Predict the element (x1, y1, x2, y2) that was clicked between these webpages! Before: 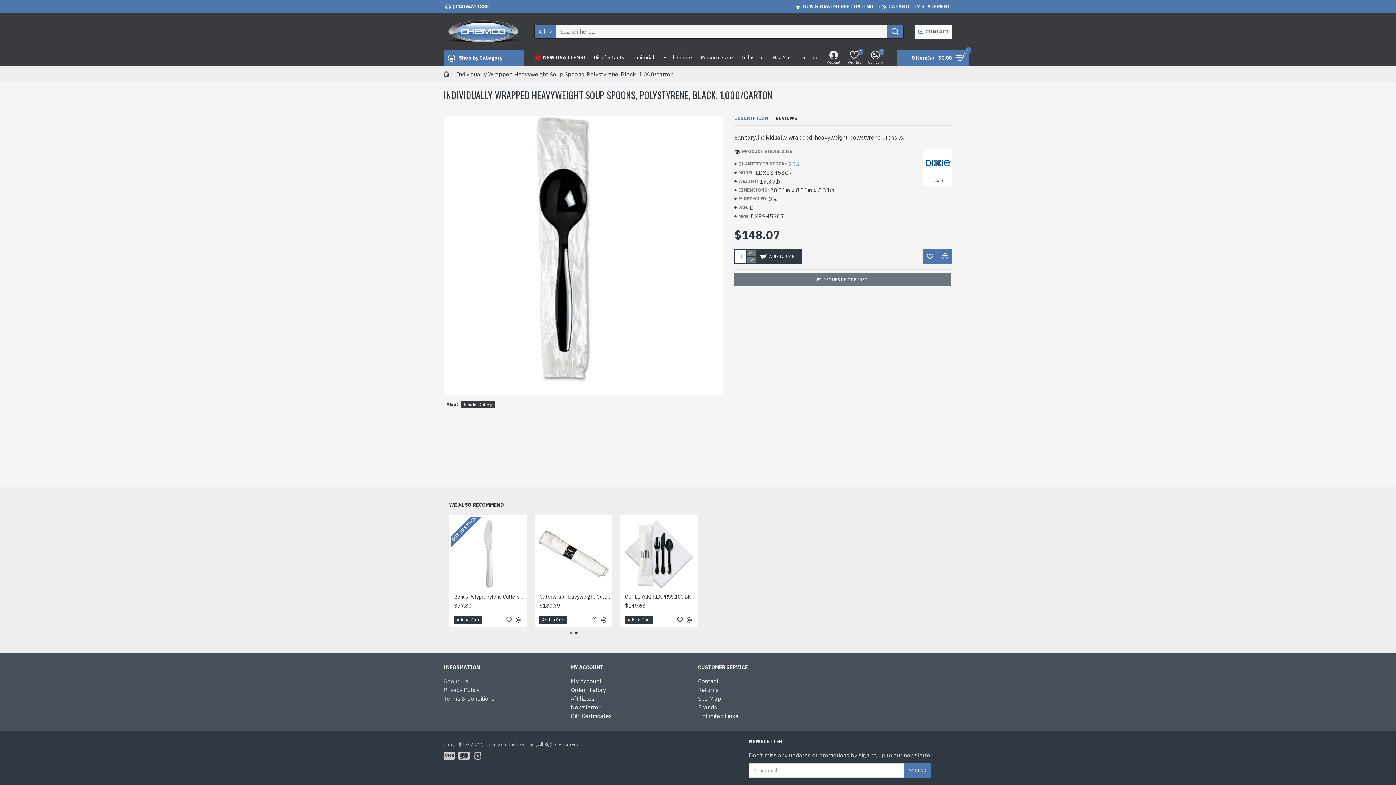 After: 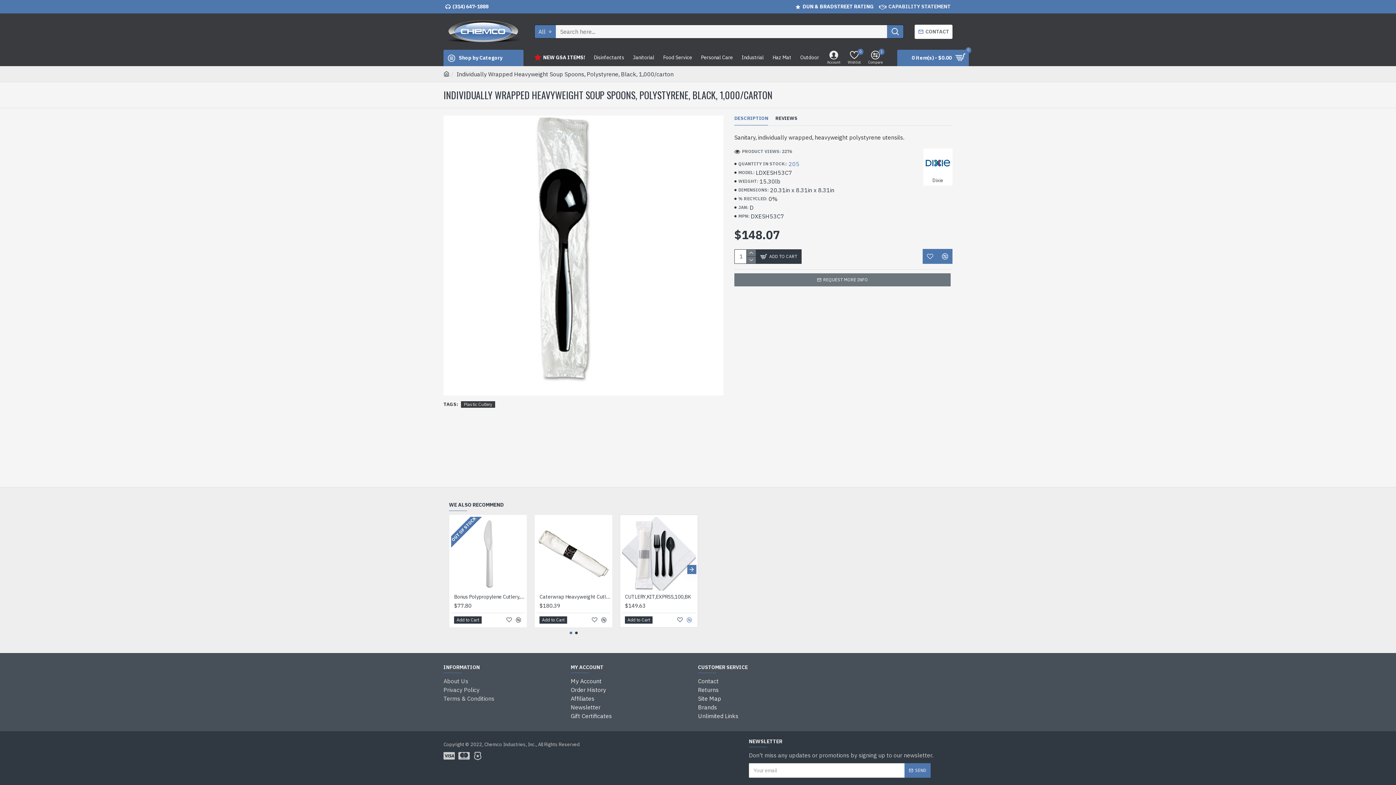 Action: bbox: (685, 616, 693, 623)